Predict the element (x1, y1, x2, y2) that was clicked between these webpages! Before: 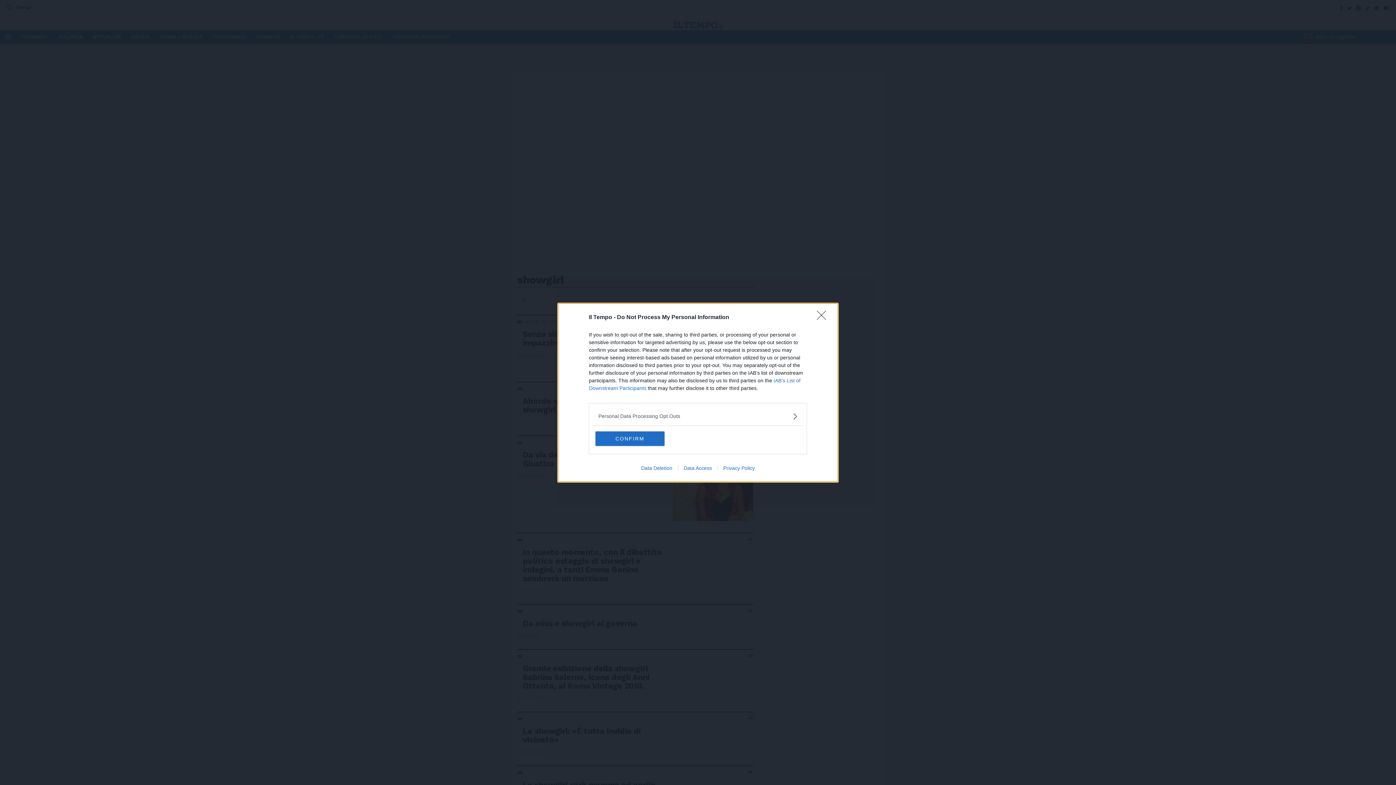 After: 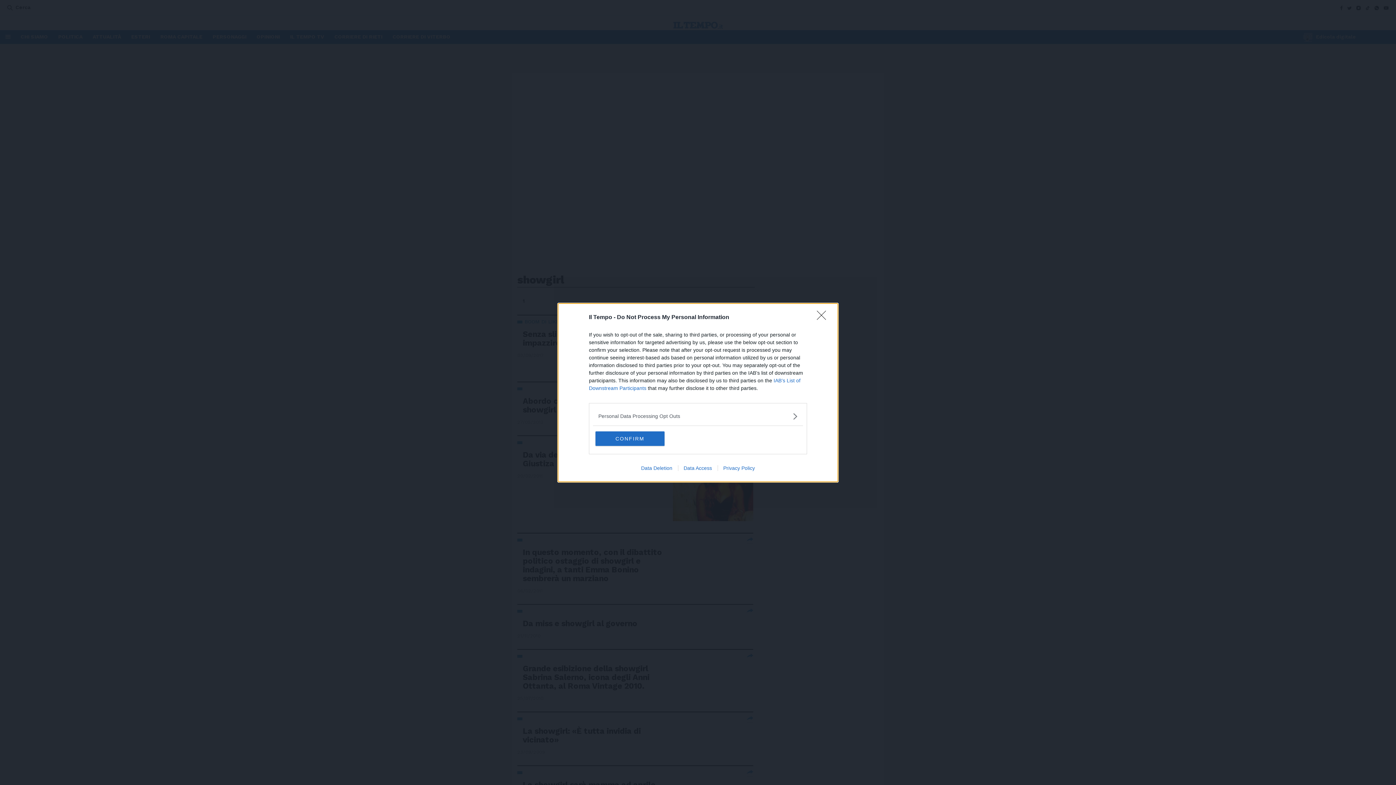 Action: bbox: (635, 465, 678, 471) label: Data Deletion